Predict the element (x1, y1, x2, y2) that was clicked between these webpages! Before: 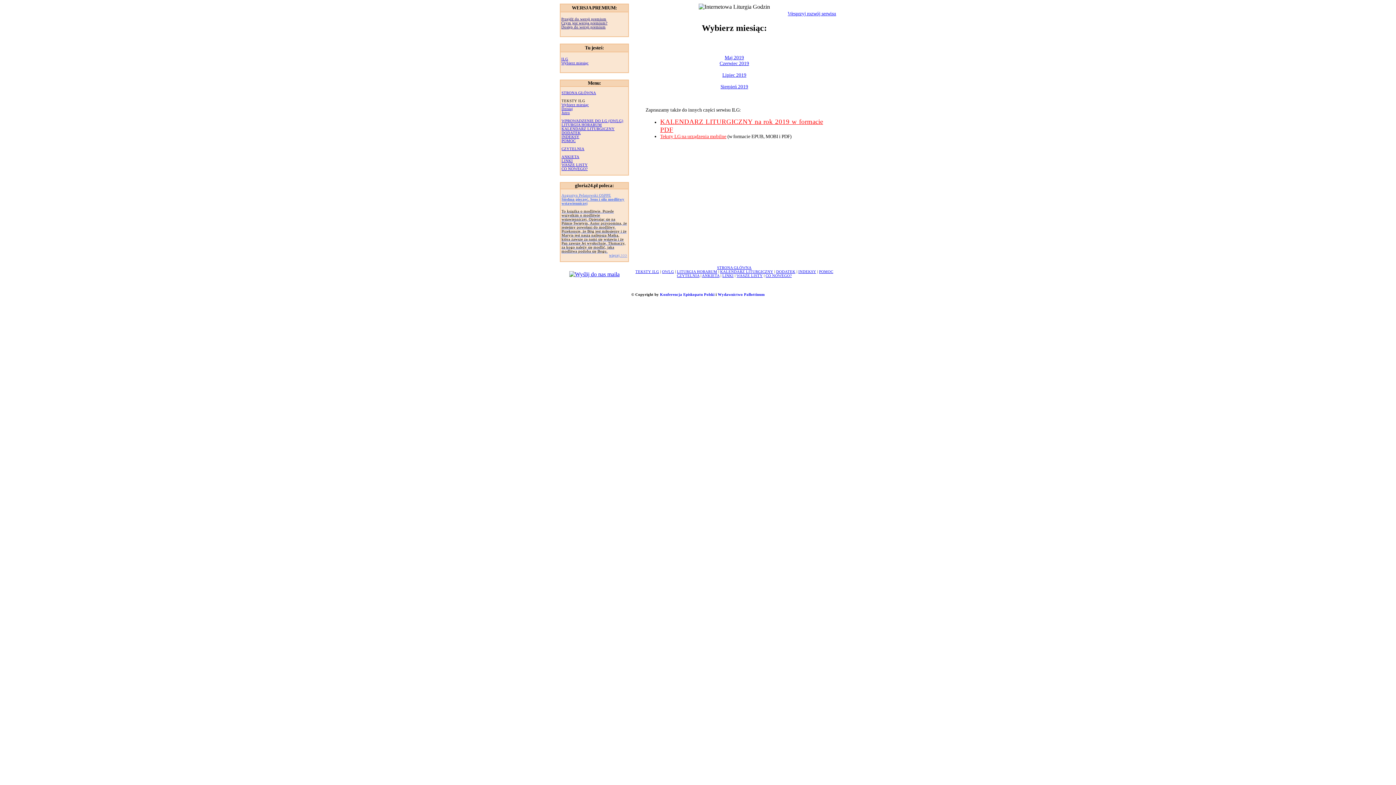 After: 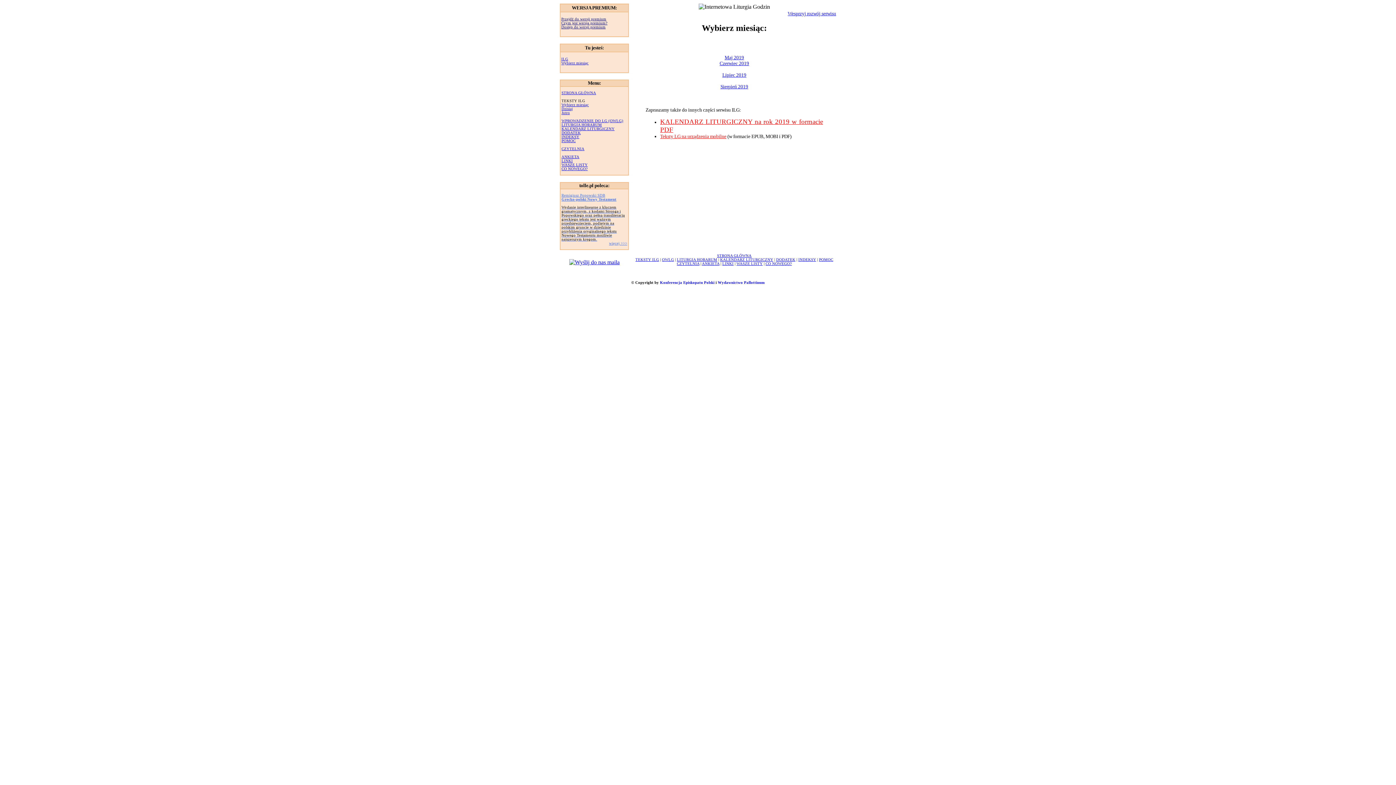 Action: bbox: (798, 269, 816, 273) label: INDEKSY